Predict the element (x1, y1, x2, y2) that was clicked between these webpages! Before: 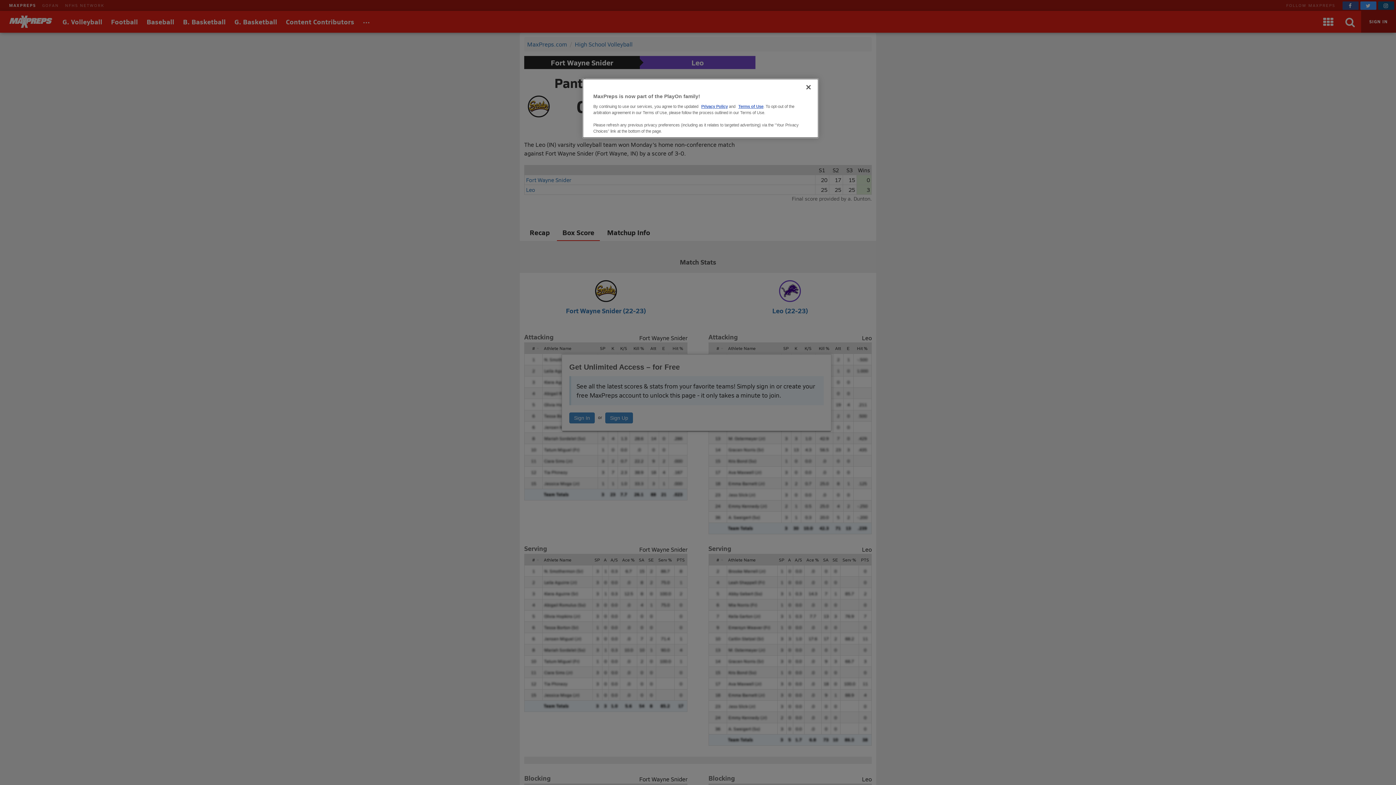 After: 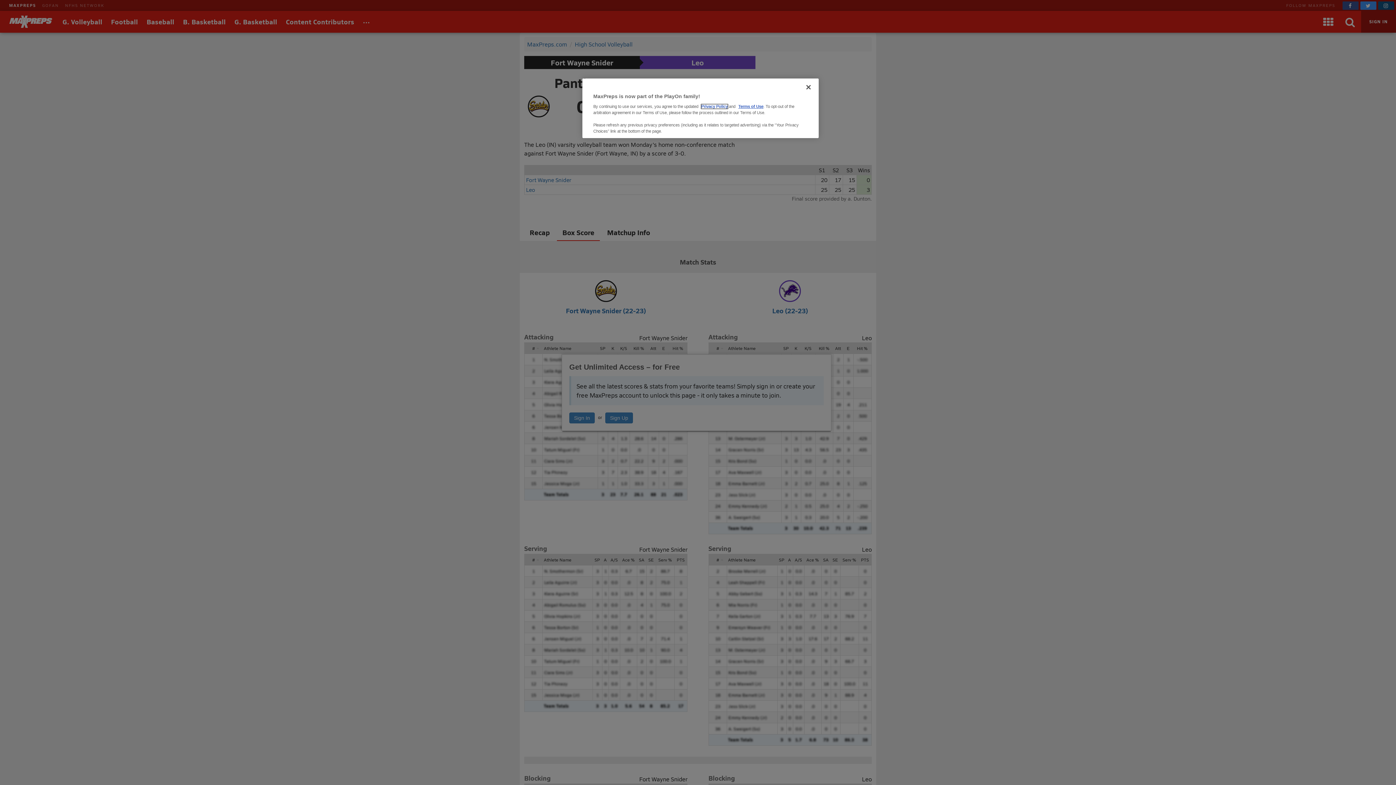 Action: label: Privacy Policy bbox: (701, 104, 728, 108)